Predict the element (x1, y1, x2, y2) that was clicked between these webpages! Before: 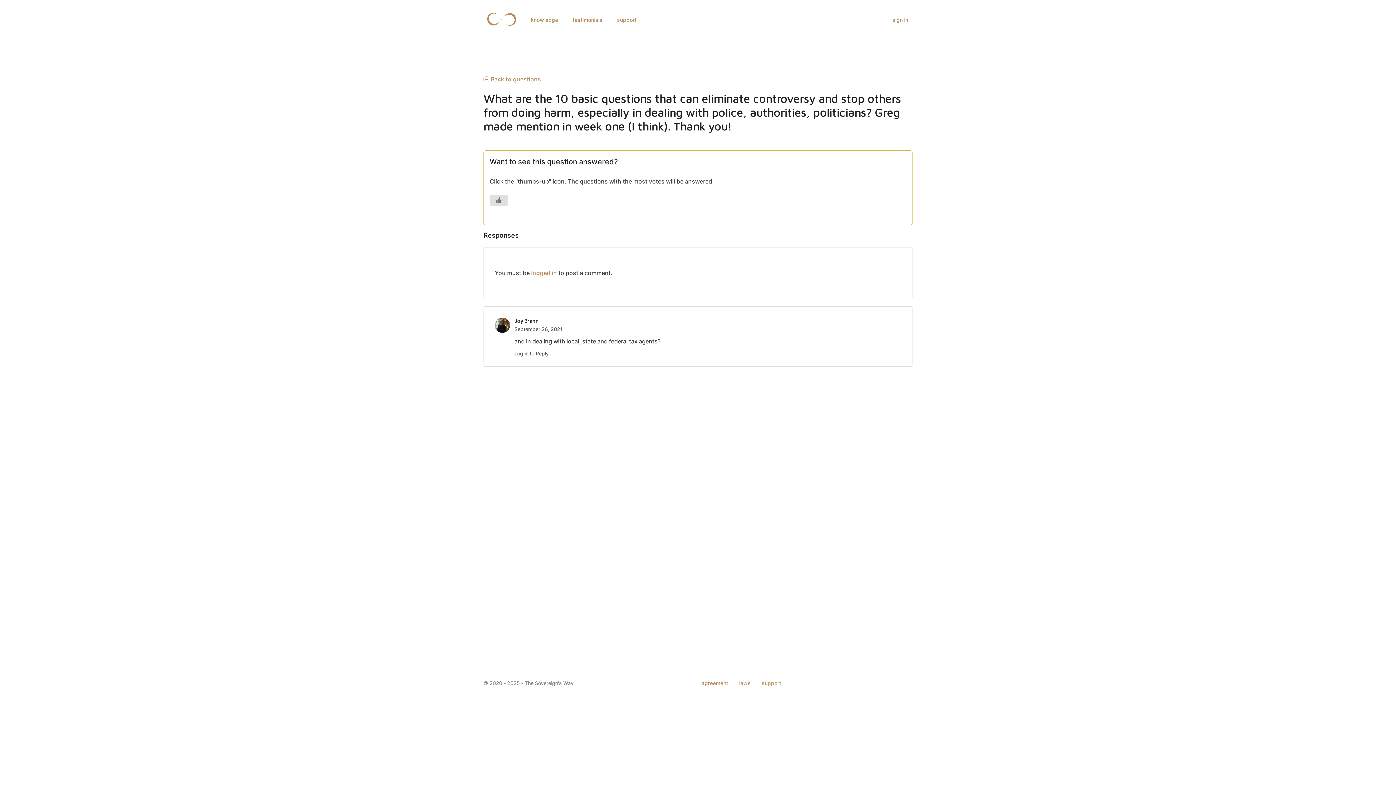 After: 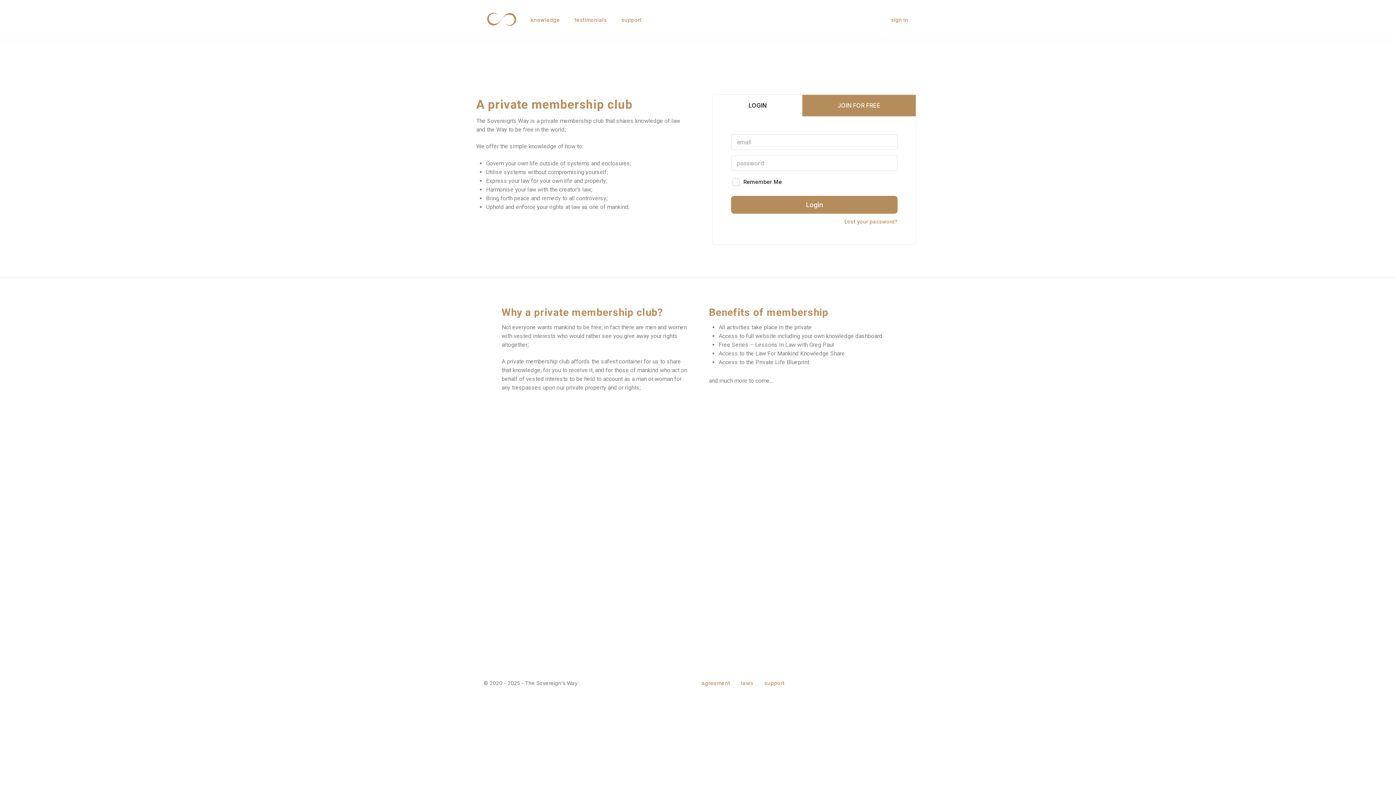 Action: bbox: (494, 321, 510, 328)